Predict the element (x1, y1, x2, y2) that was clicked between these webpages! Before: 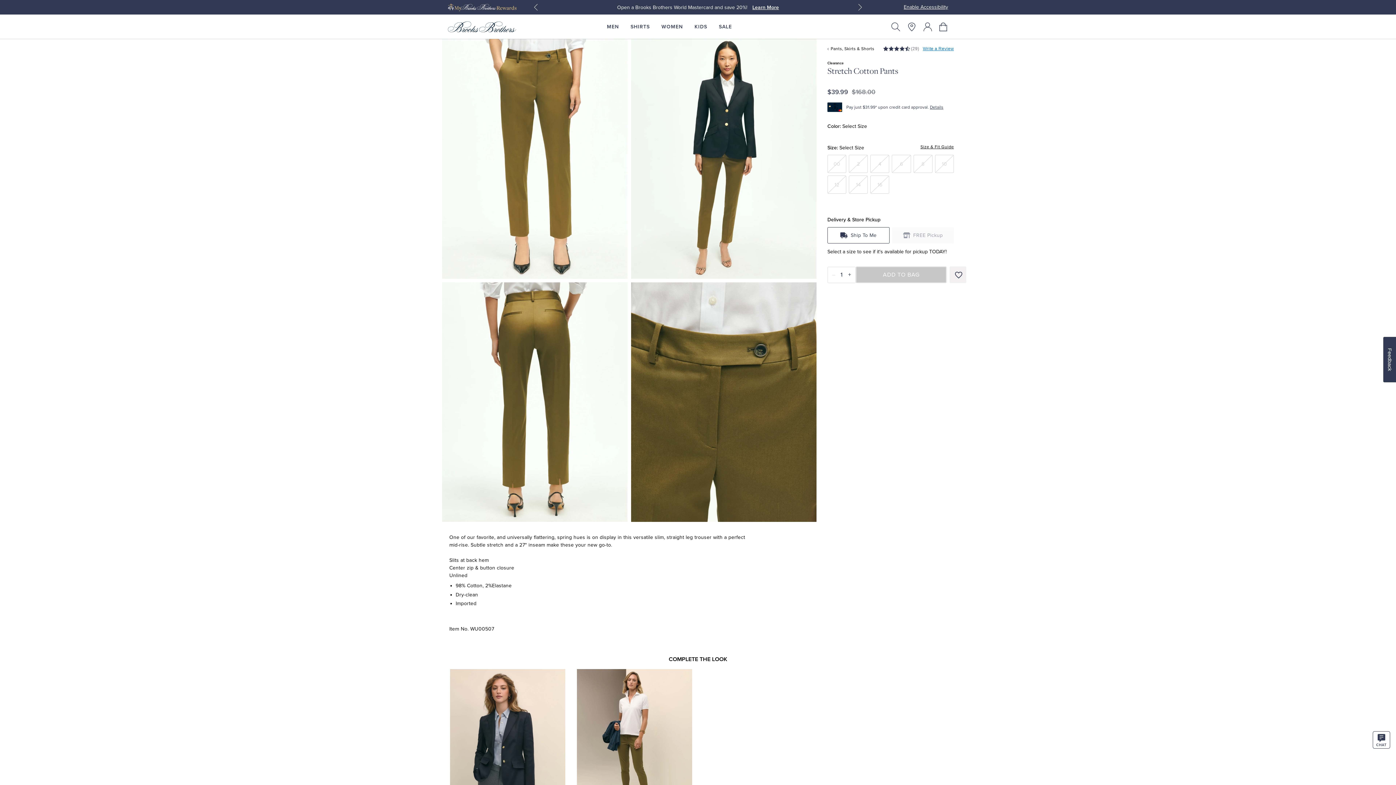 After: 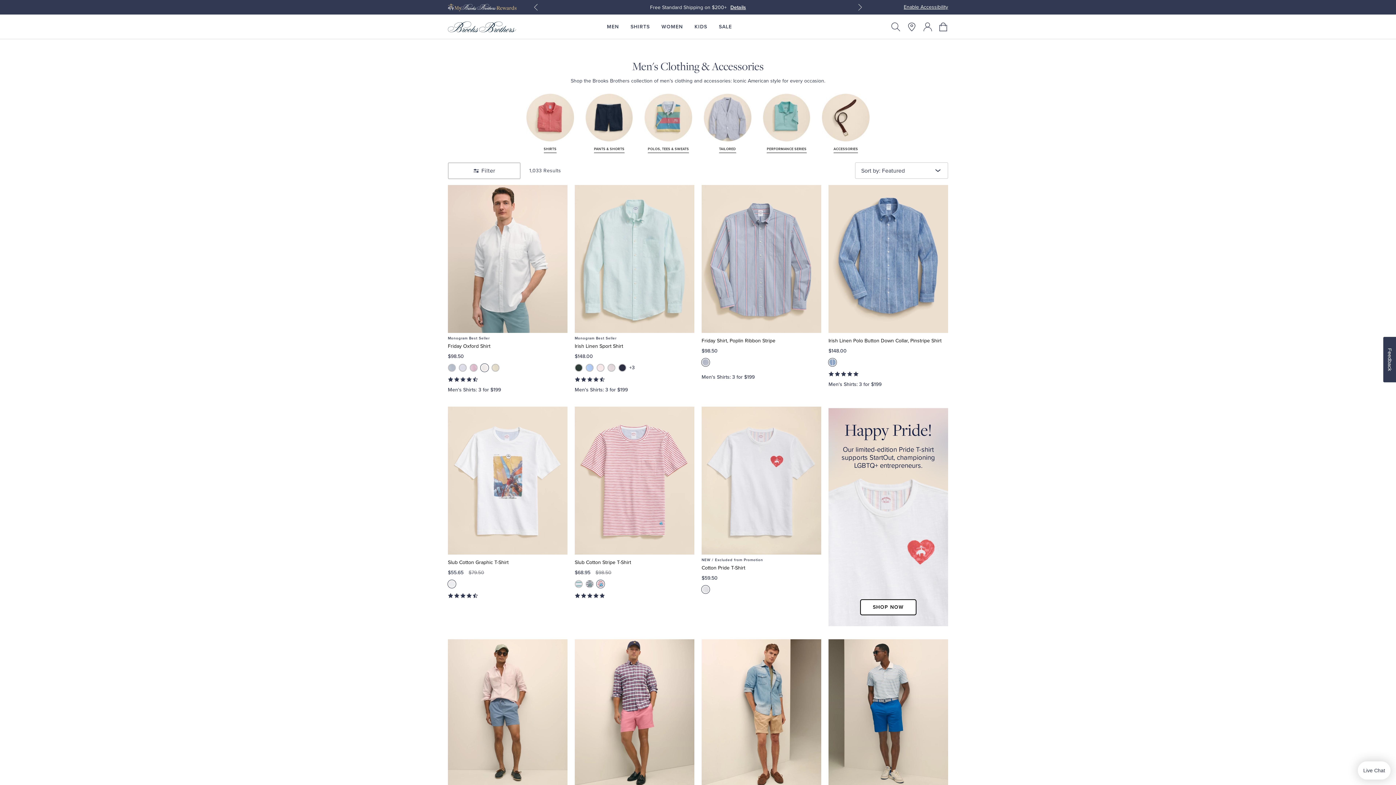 Action: label: Men bbox: (708, 3, 718, 10)